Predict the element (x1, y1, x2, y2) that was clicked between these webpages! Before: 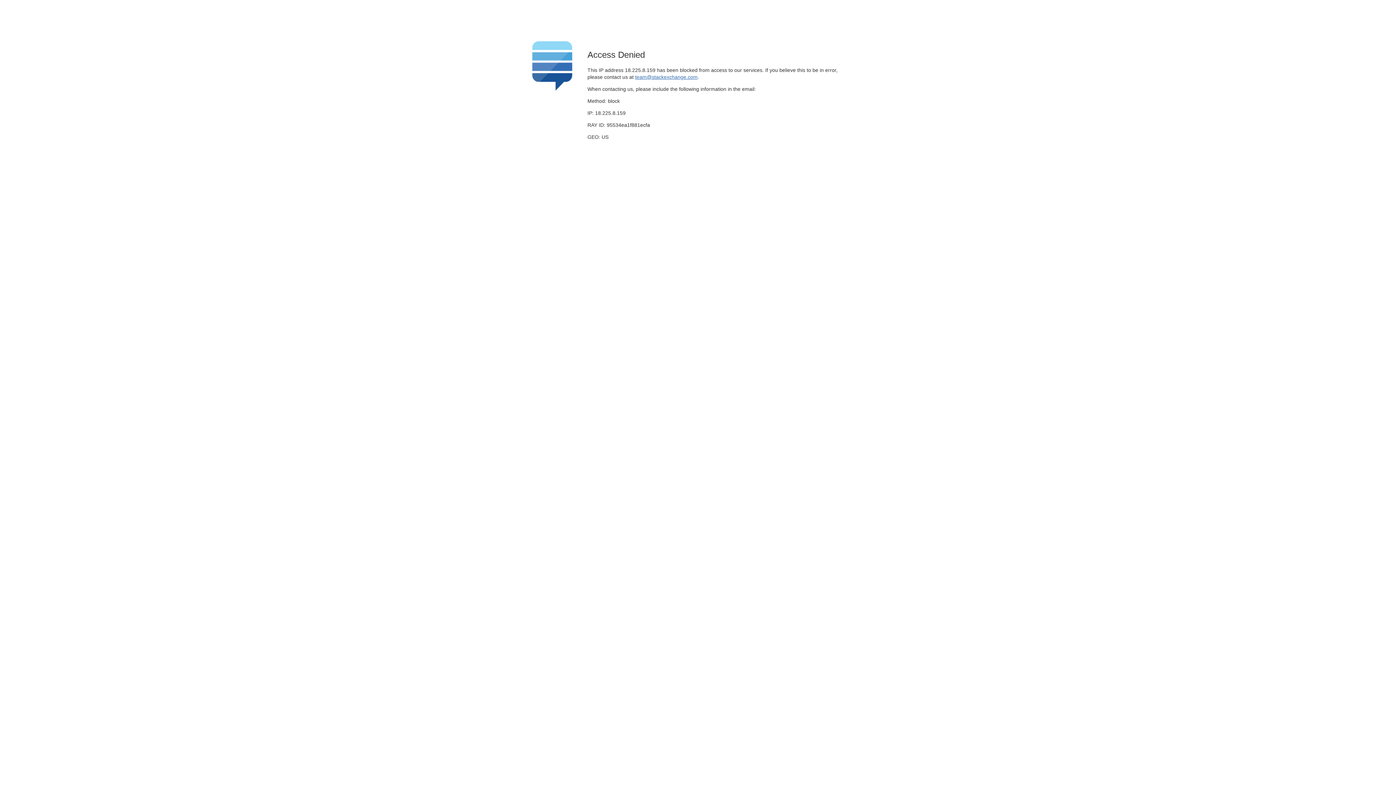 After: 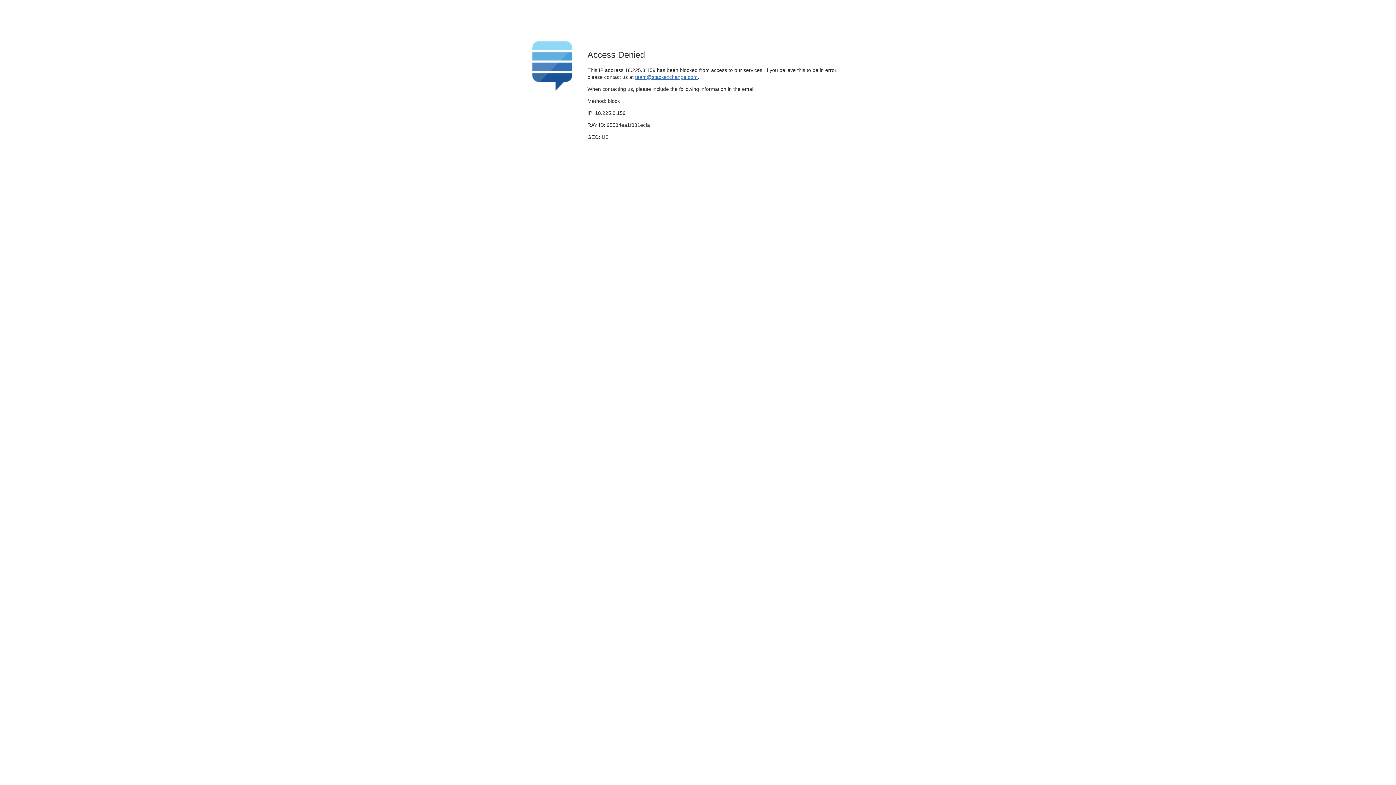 Action: bbox: (635, 74, 697, 79) label: team@stackexchange.com